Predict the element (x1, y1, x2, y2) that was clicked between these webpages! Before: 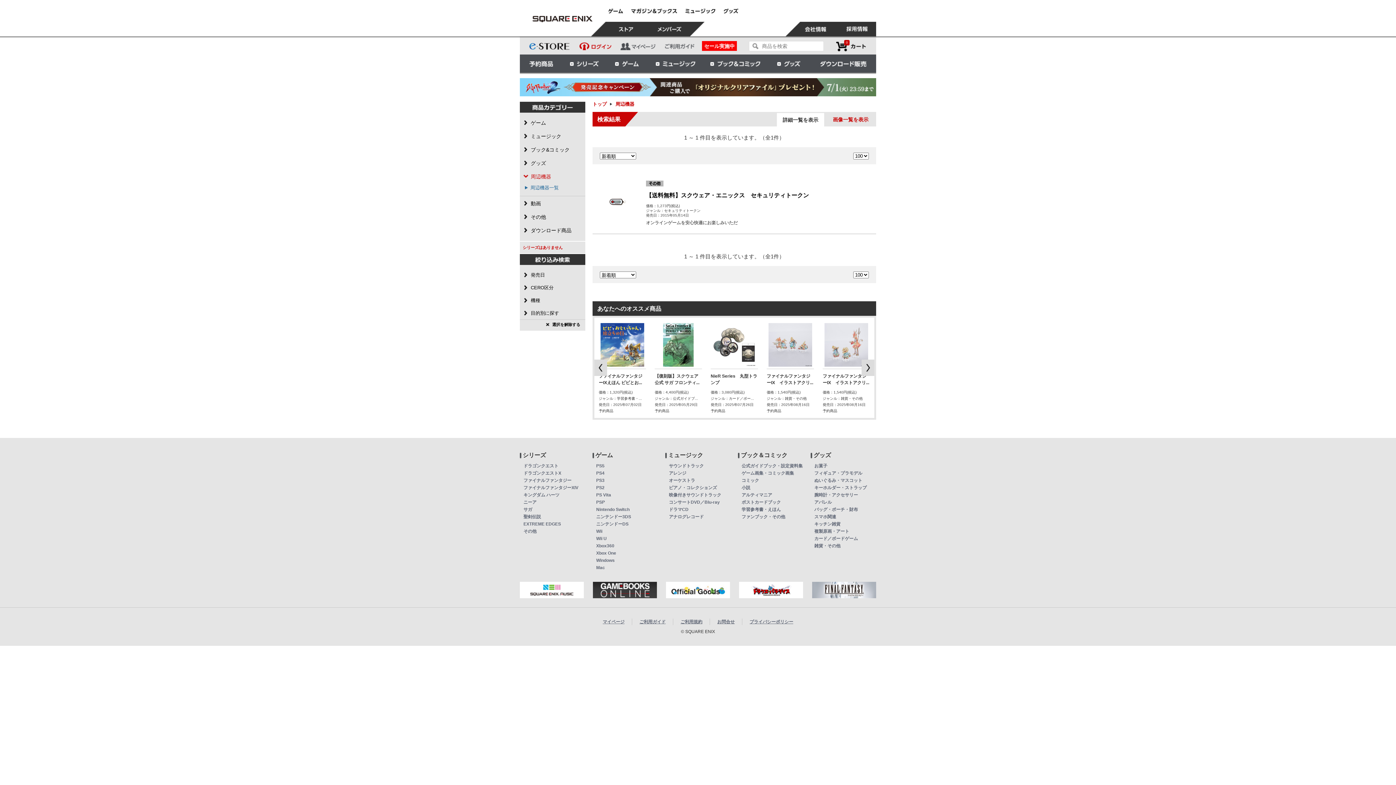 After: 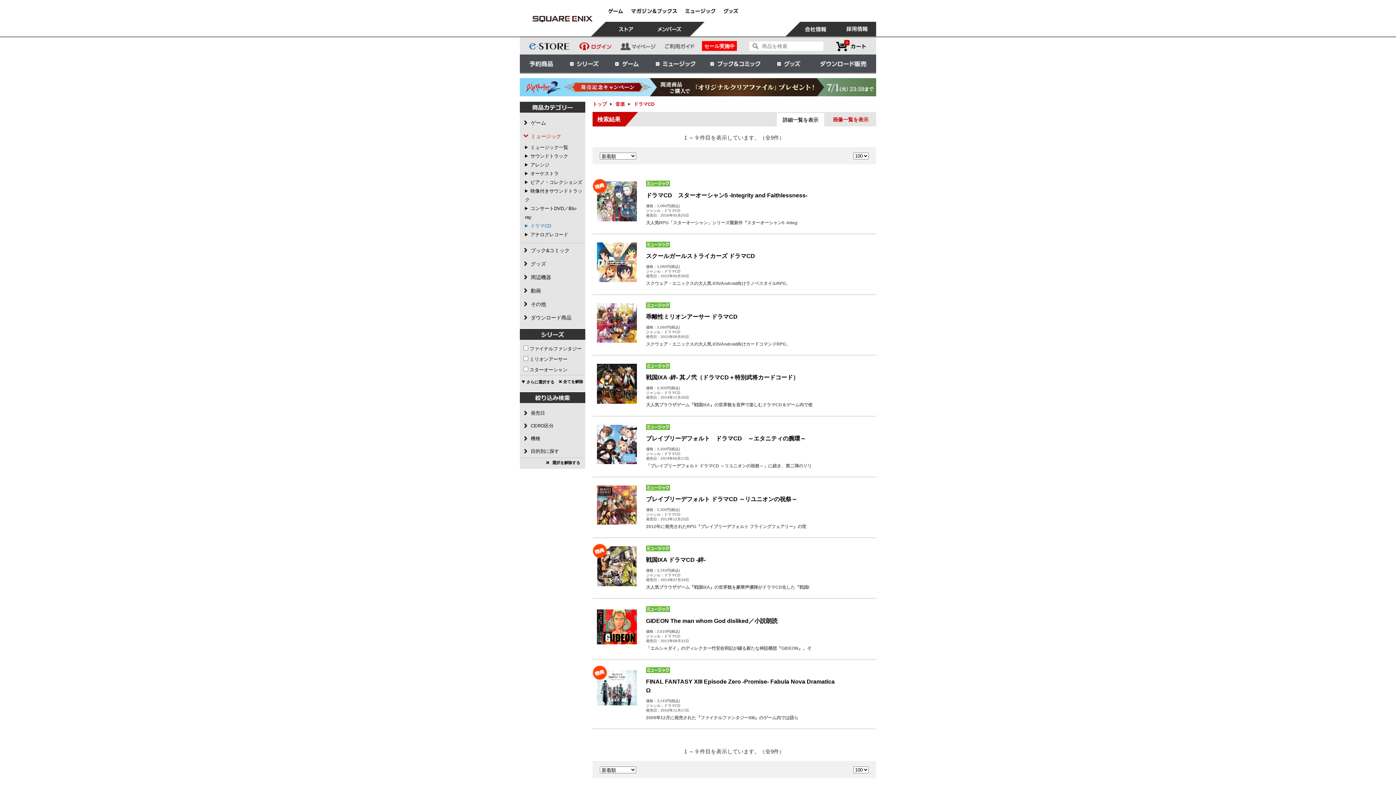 Action: label: ドラマCD bbox: (669, 507, 688, 512)